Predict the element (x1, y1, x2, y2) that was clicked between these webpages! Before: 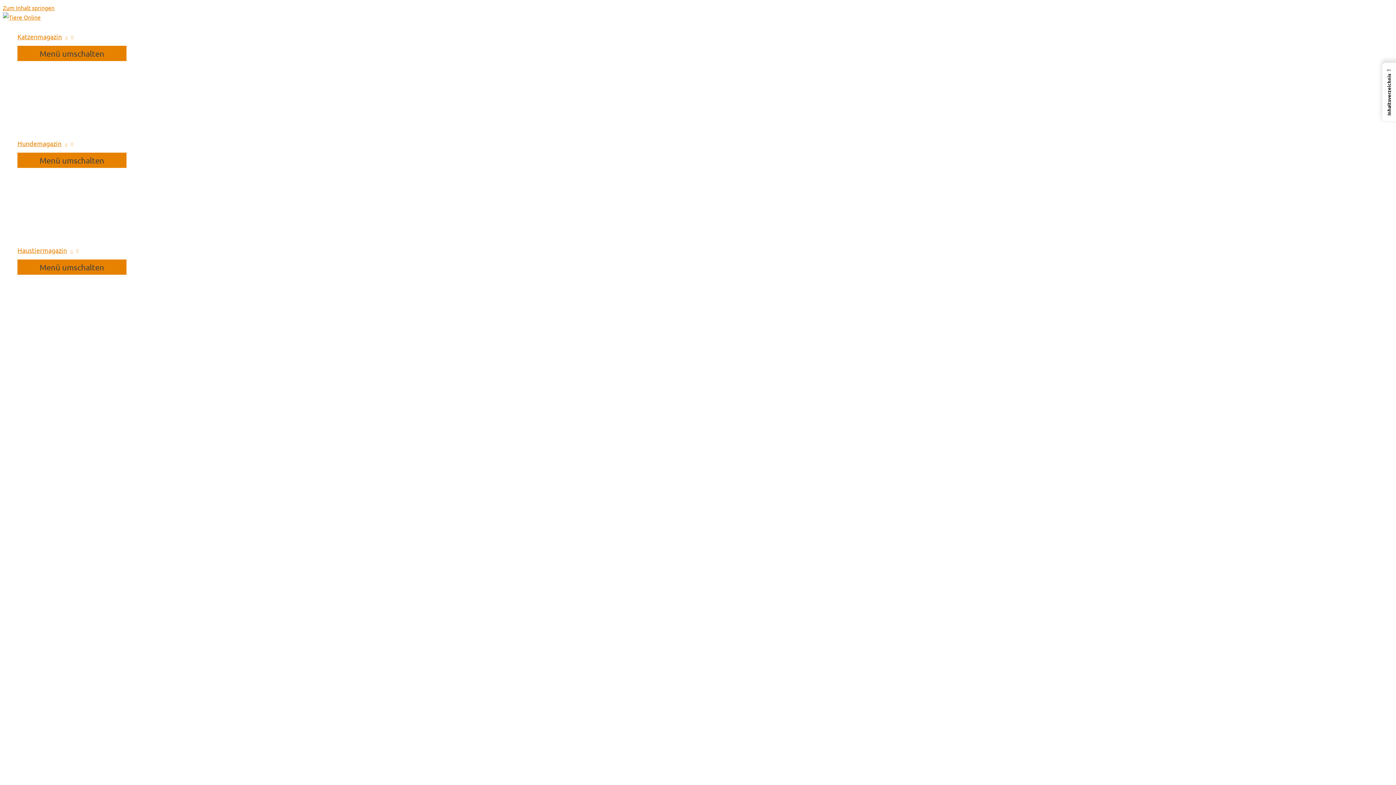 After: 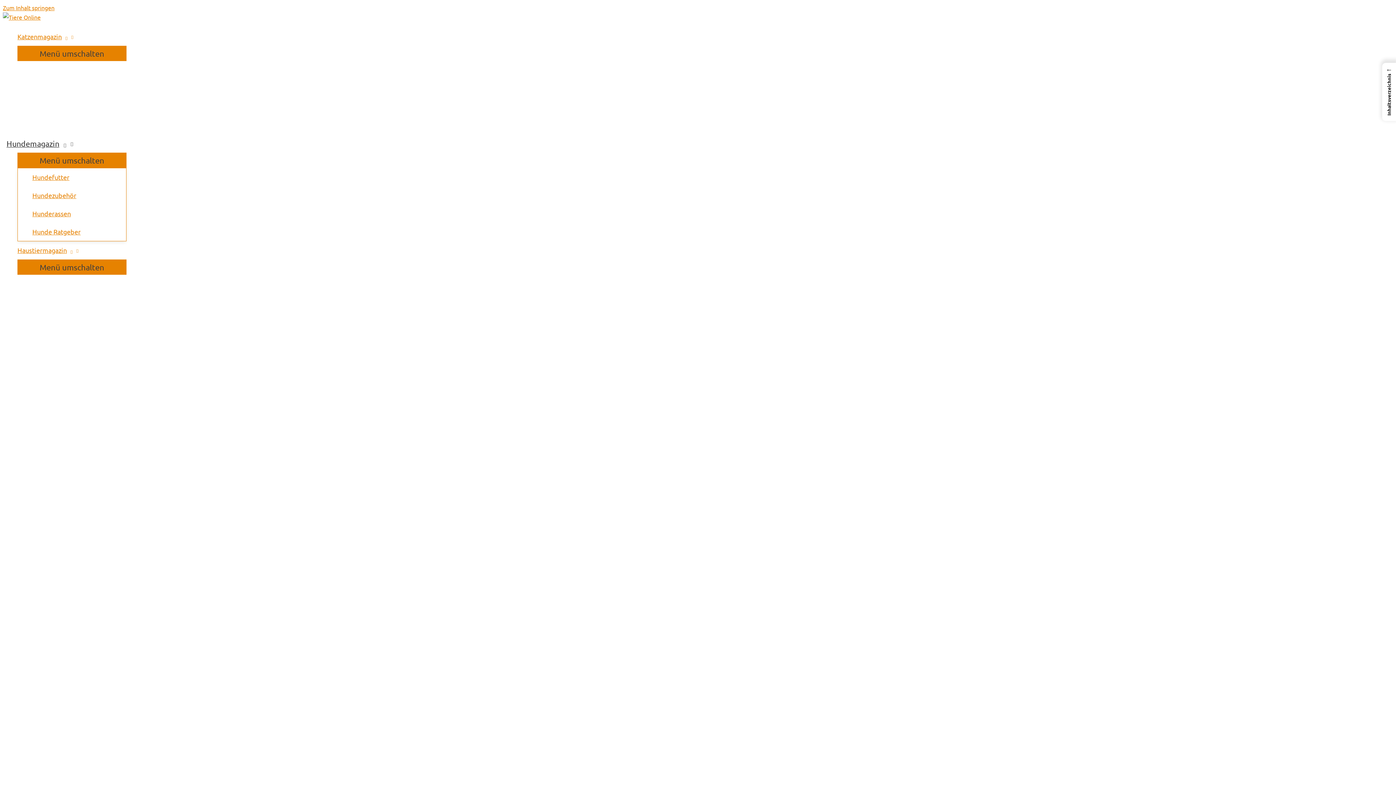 Action: label: Hundemagazin bbox: (17, 134, 126, 152)